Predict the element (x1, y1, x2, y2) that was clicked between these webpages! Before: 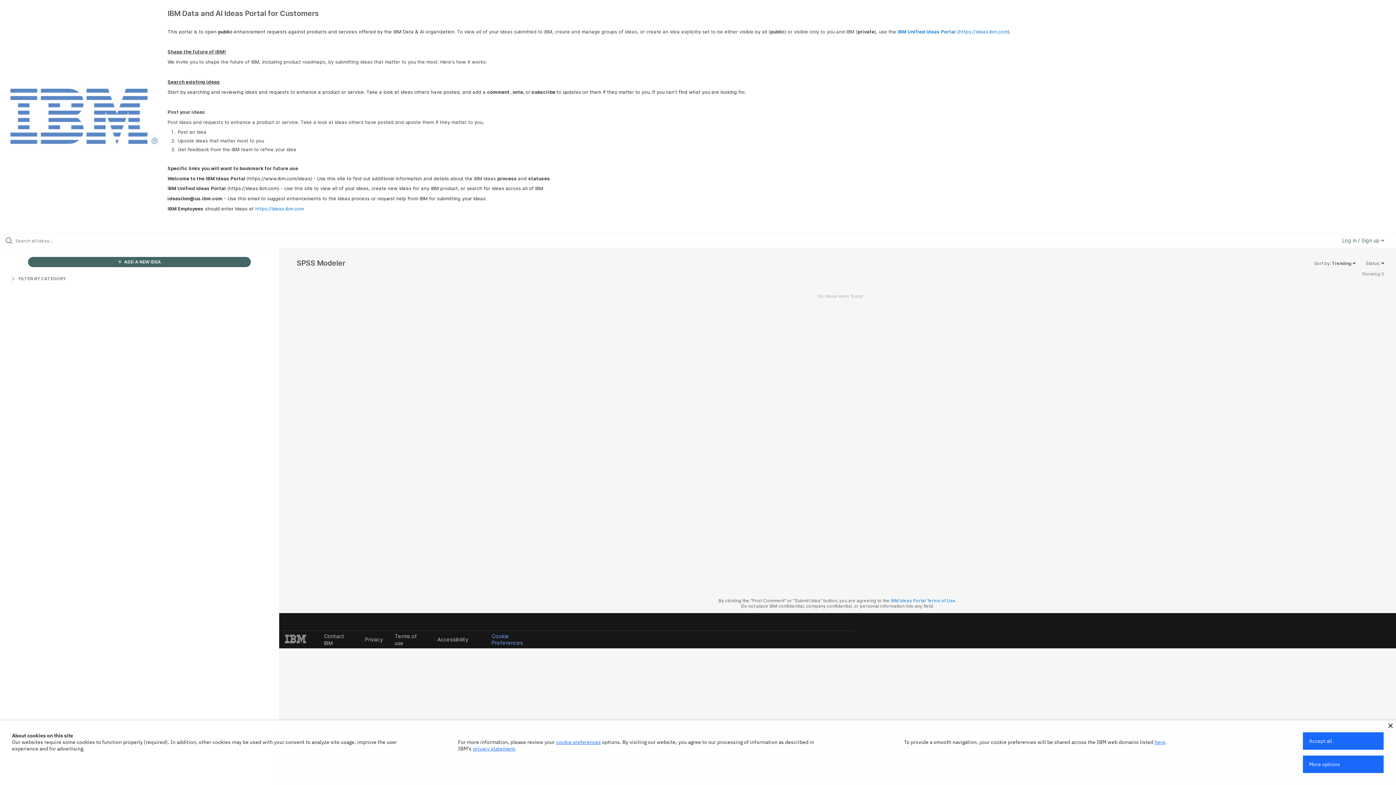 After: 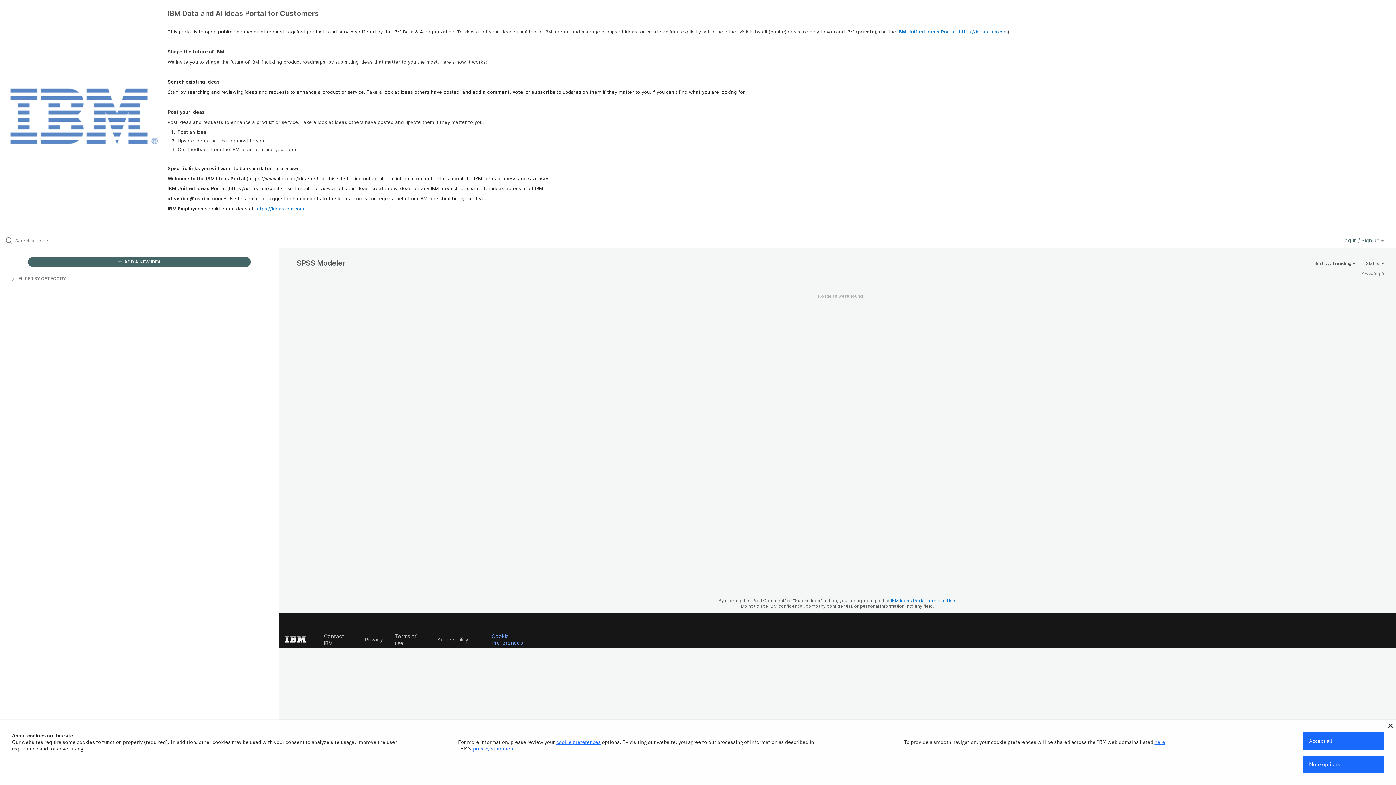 Action: label: privacy statement bbox: (473, 745, 515, 752)